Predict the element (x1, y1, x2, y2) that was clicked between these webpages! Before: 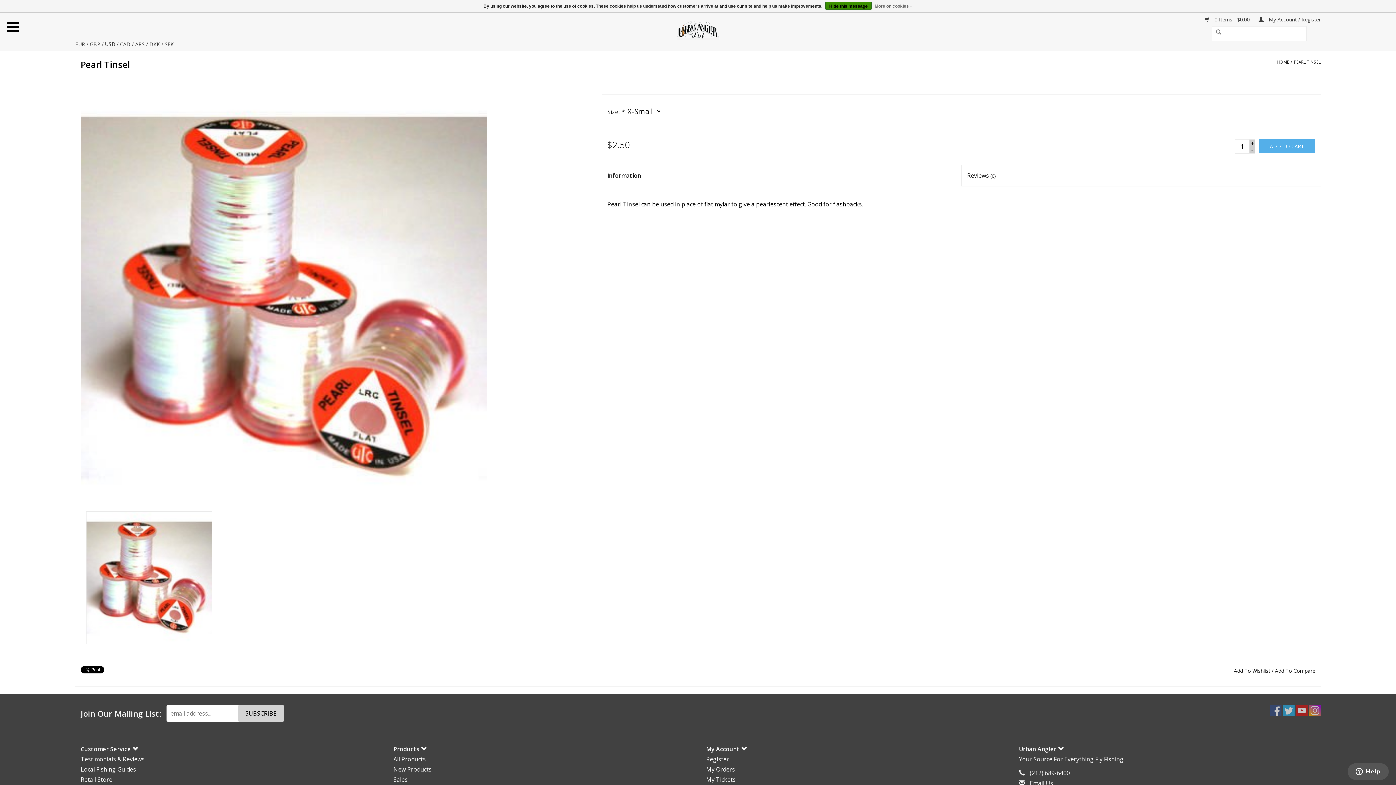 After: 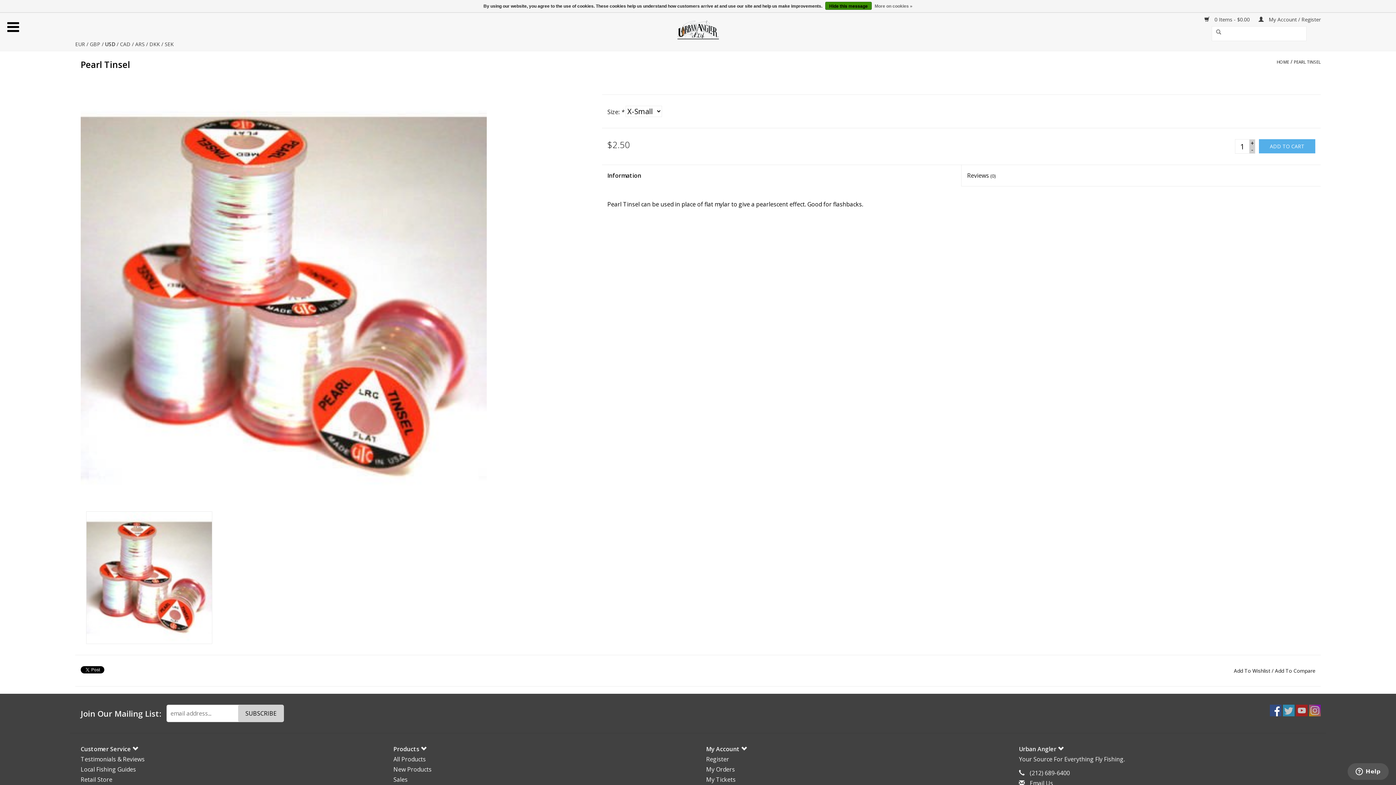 Action: label: Urban Angler Facebook Page bbox: (1270, 705, 1281, 716)